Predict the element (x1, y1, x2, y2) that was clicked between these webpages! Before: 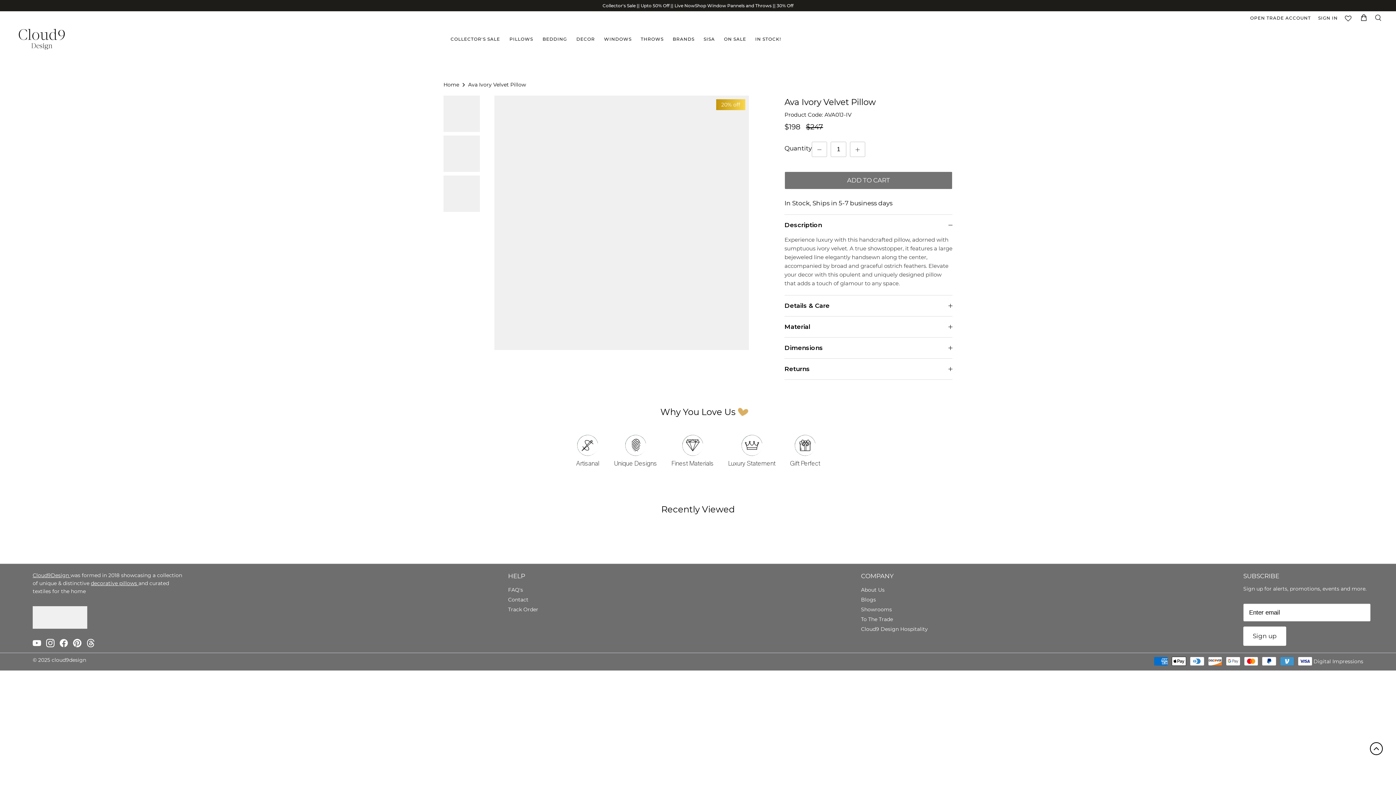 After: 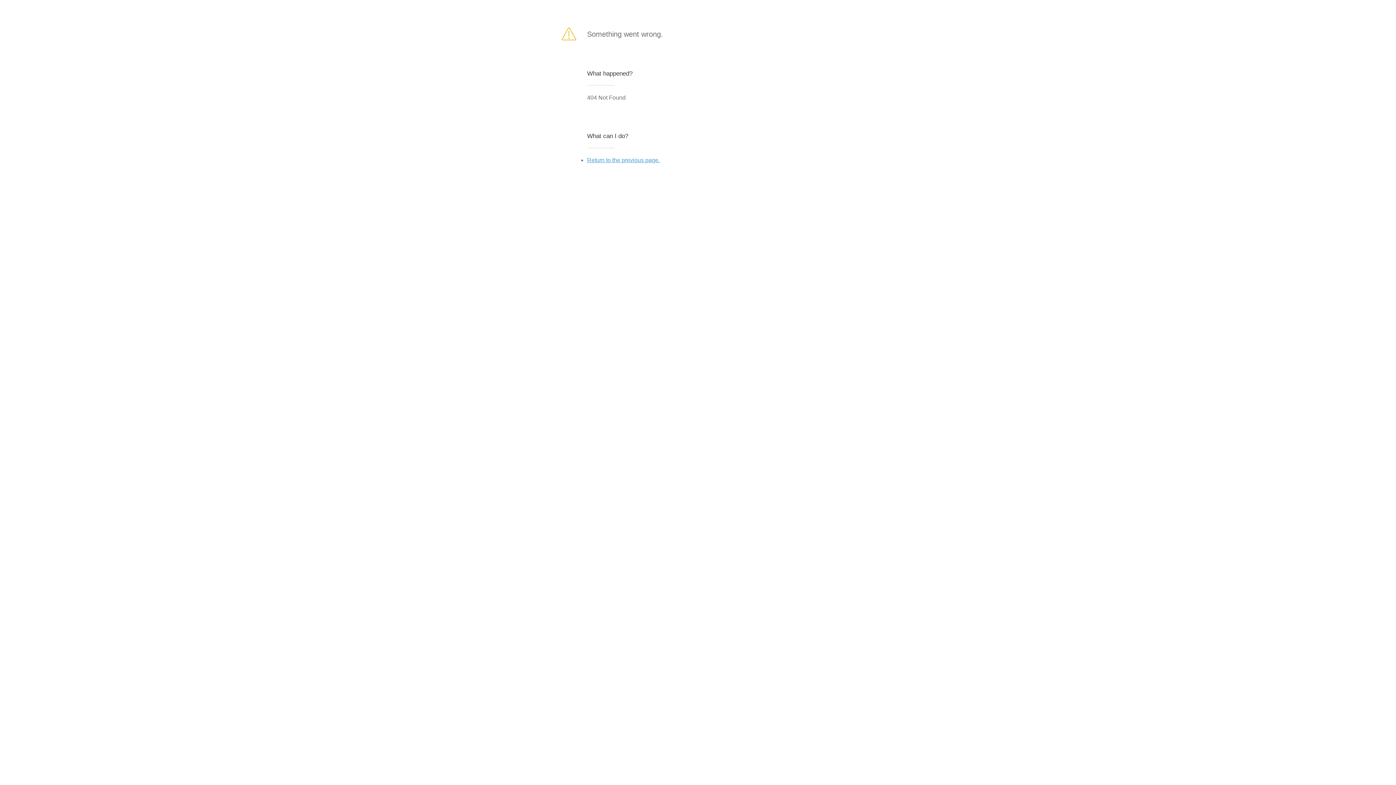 Action: bbox: (1243, 627, 1286, 646) label: Sign up